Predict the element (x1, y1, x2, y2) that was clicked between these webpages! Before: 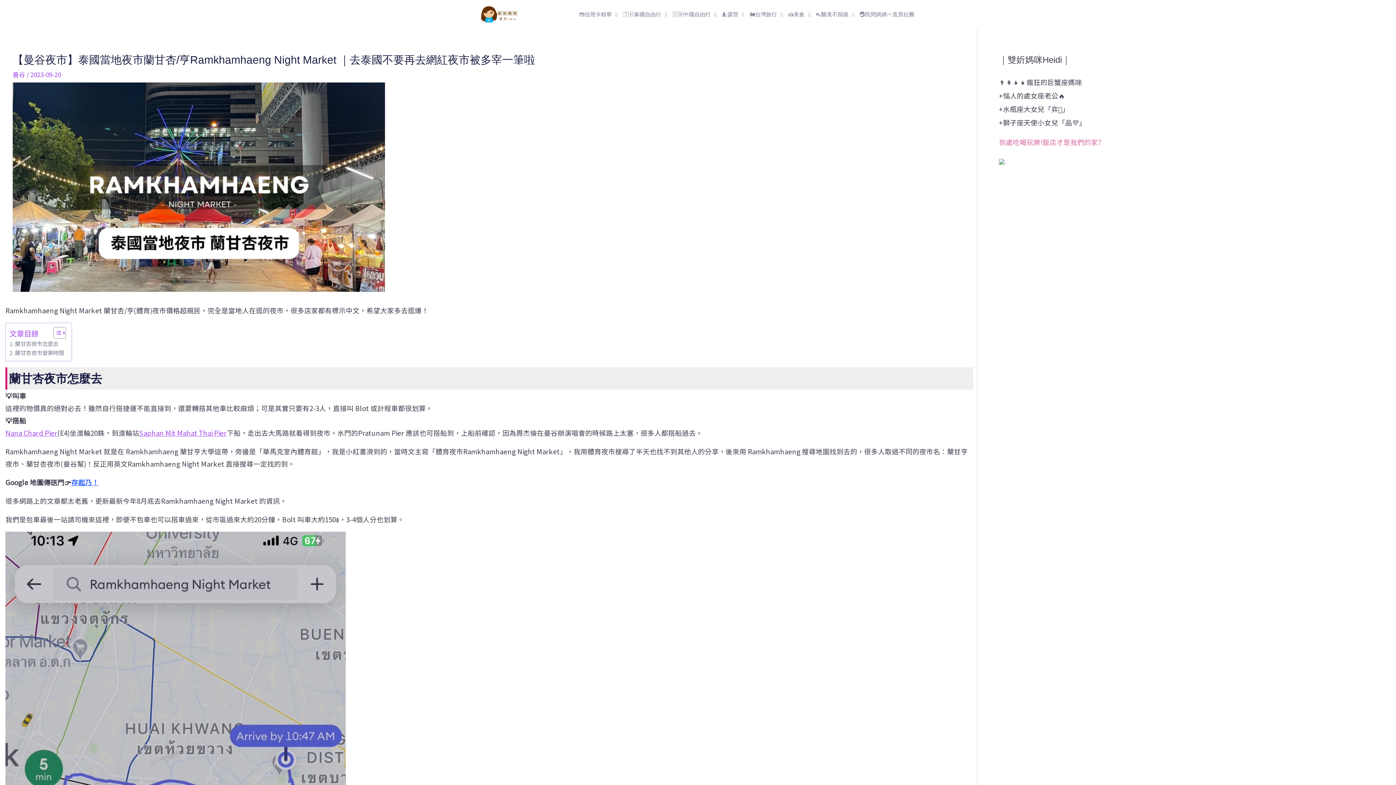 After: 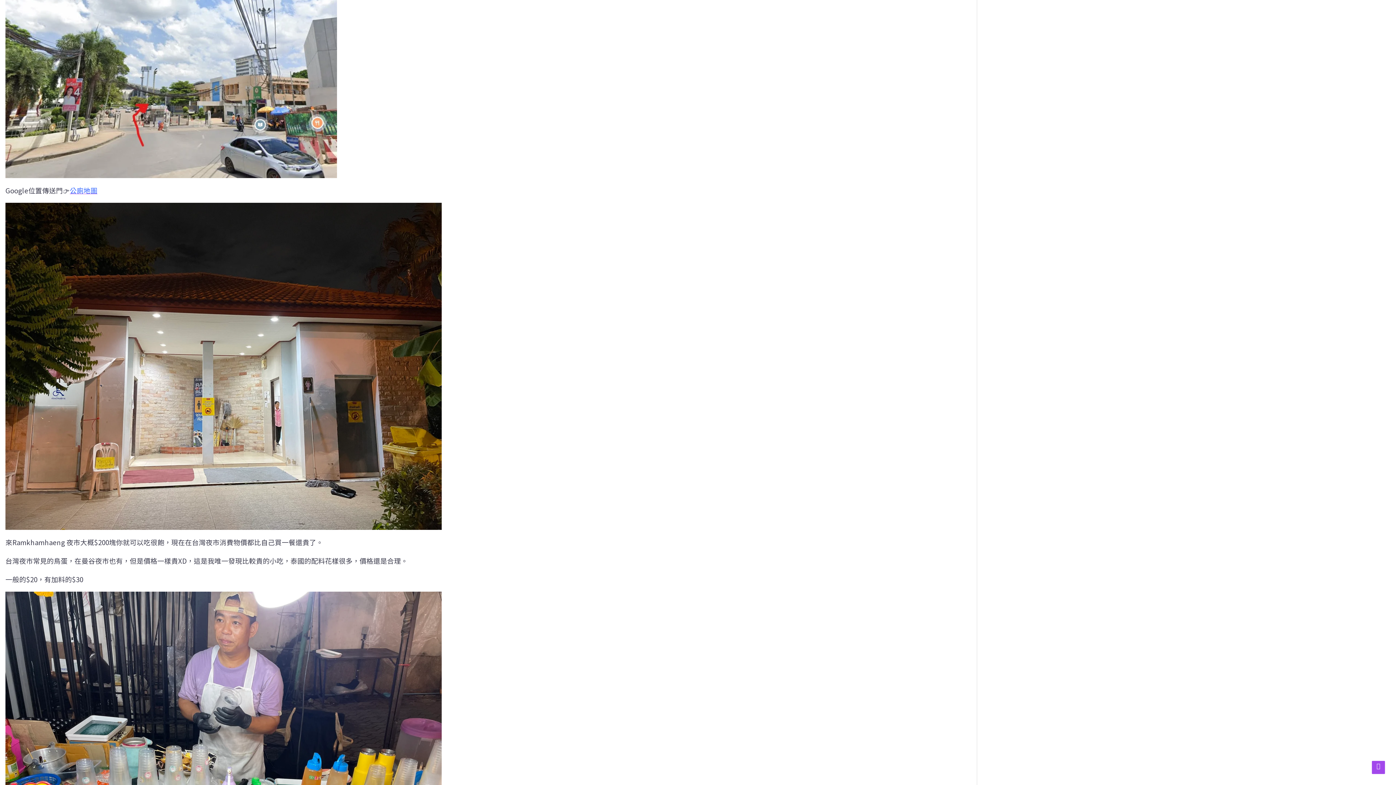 Action: bbox: (9, 348, 64, 357) label: 蘭甘杏夜市營業時間